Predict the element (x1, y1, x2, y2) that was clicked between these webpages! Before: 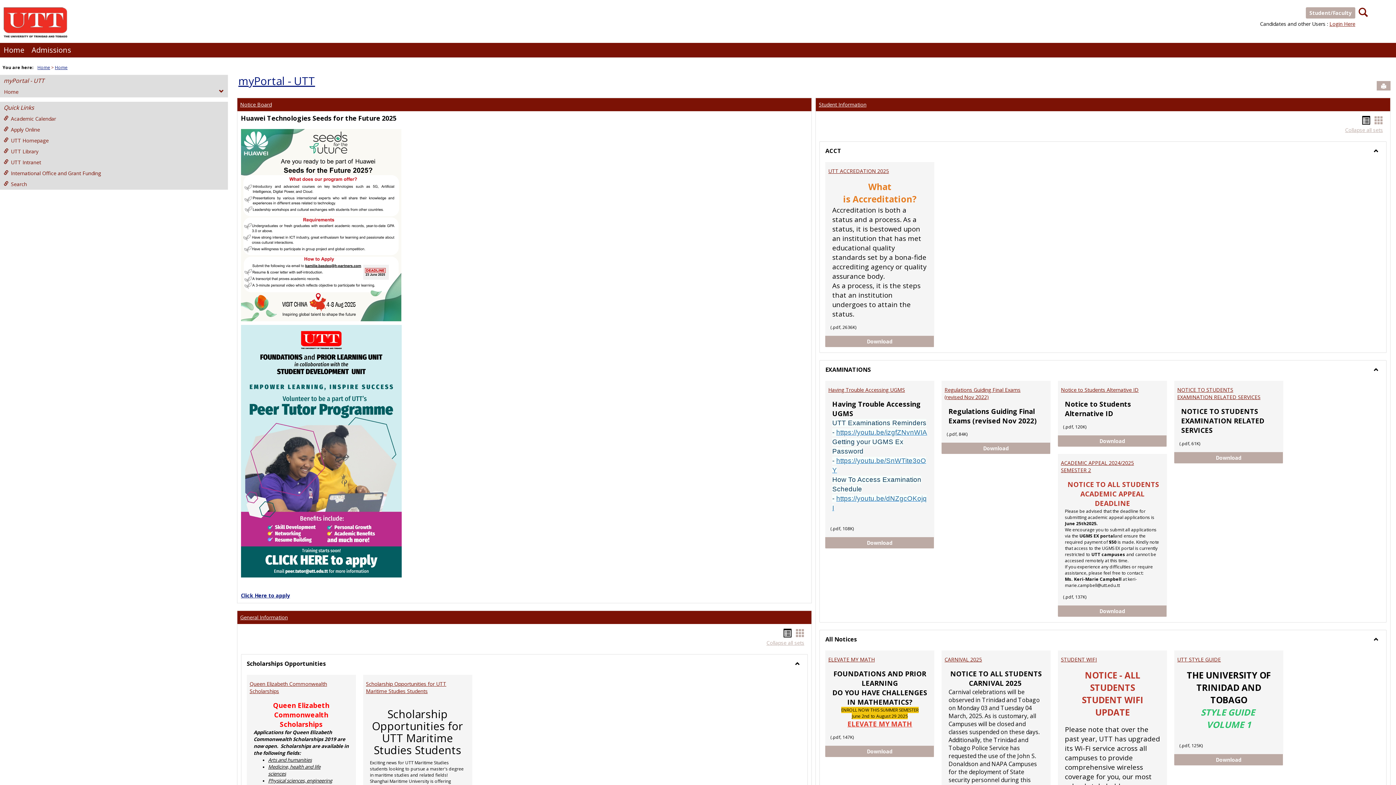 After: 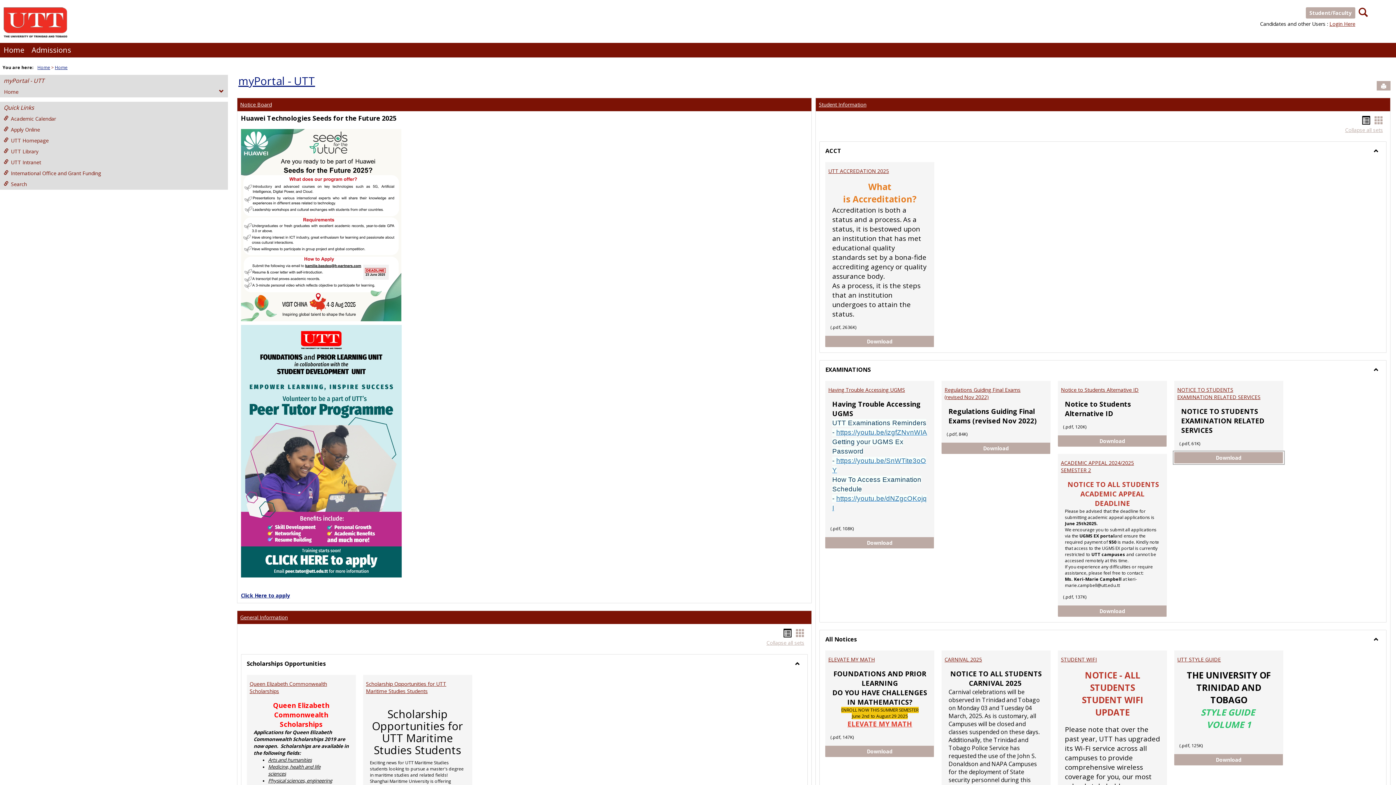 Action: bbox: (1174, 452, 1283, 463) label: Download
NOTICE TO STUDENTS EXAMINATION RELATED SERVICES